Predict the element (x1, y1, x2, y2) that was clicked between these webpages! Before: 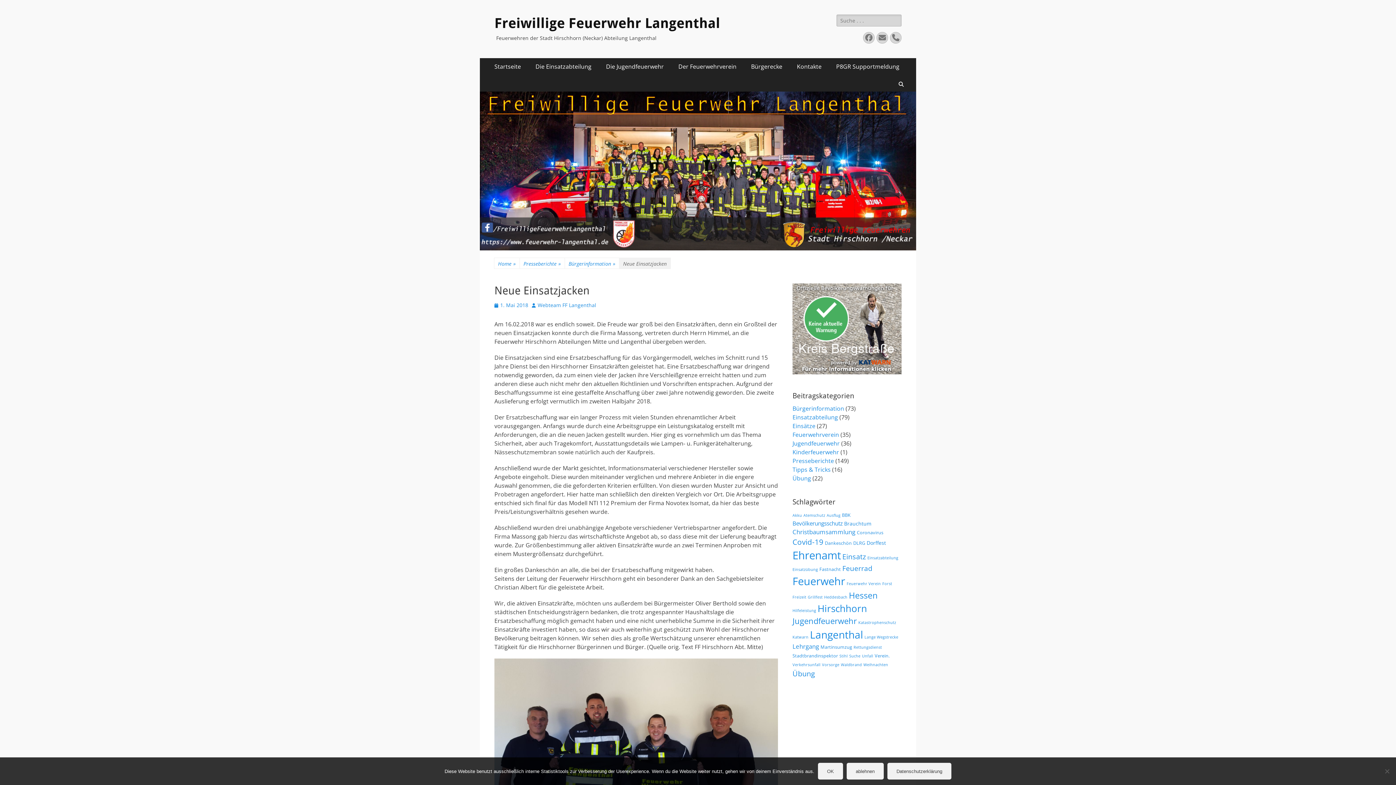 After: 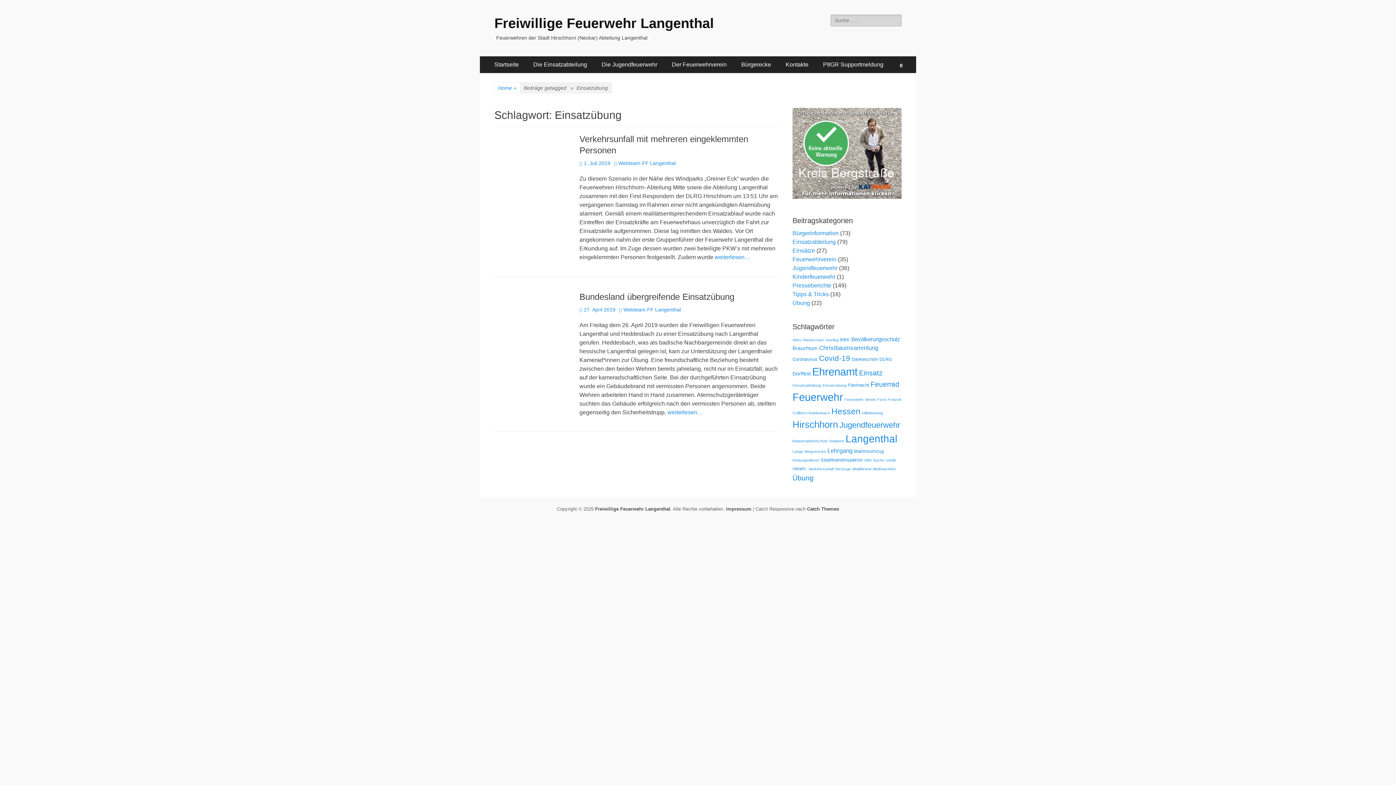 Action: bbox: (792, 567, 818, 572) label: Einsatzübung (2 Einträge)